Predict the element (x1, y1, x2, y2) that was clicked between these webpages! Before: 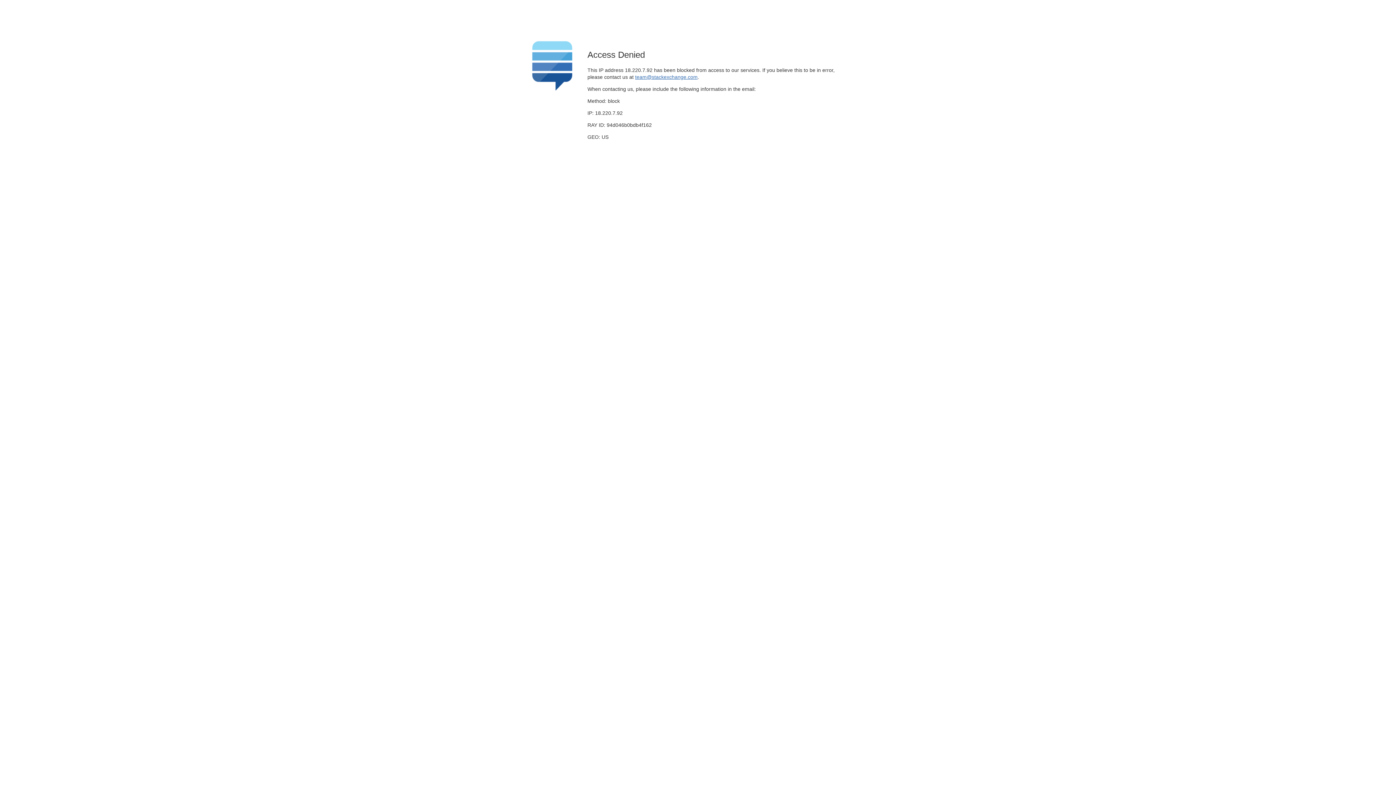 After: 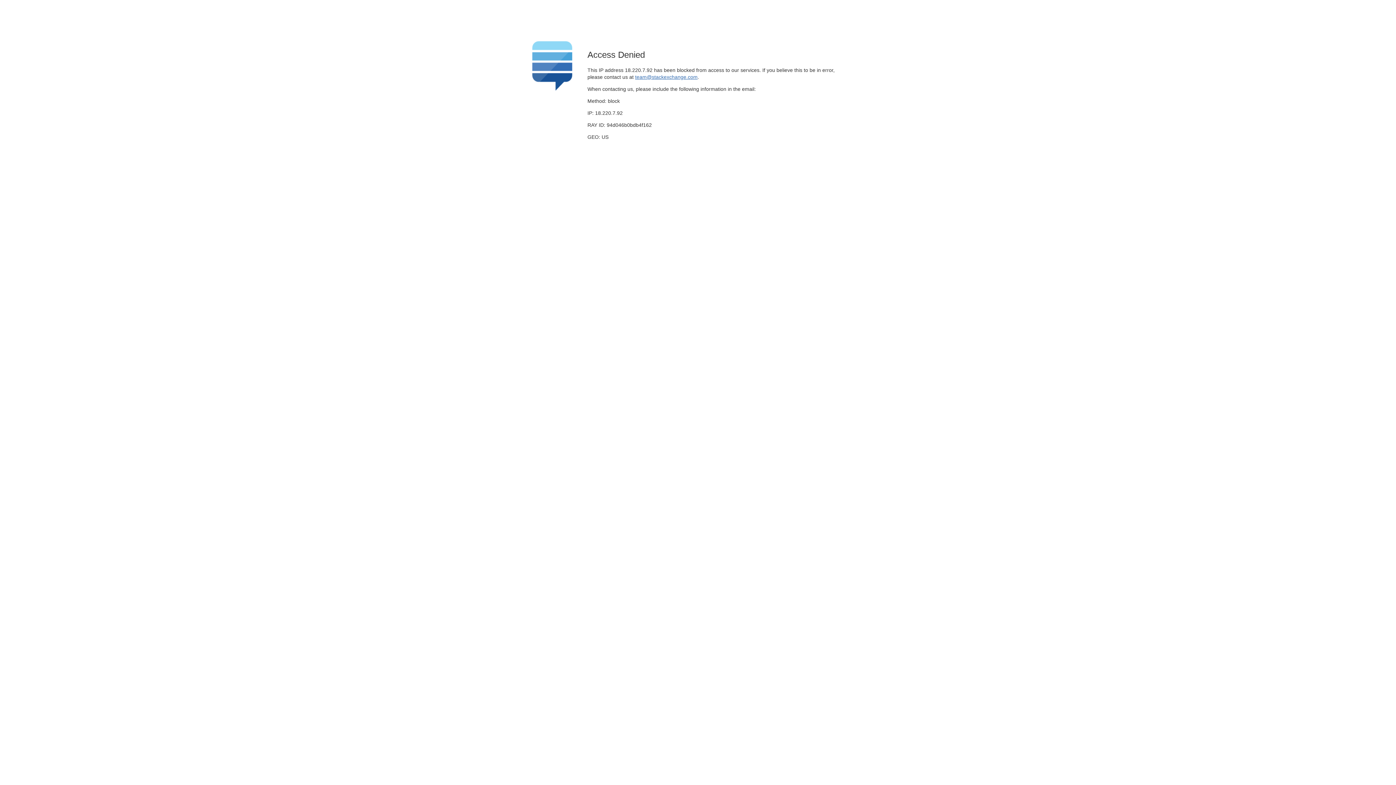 Action: bbox: (635, 74, 697, 79) label: team@stackexchange.com